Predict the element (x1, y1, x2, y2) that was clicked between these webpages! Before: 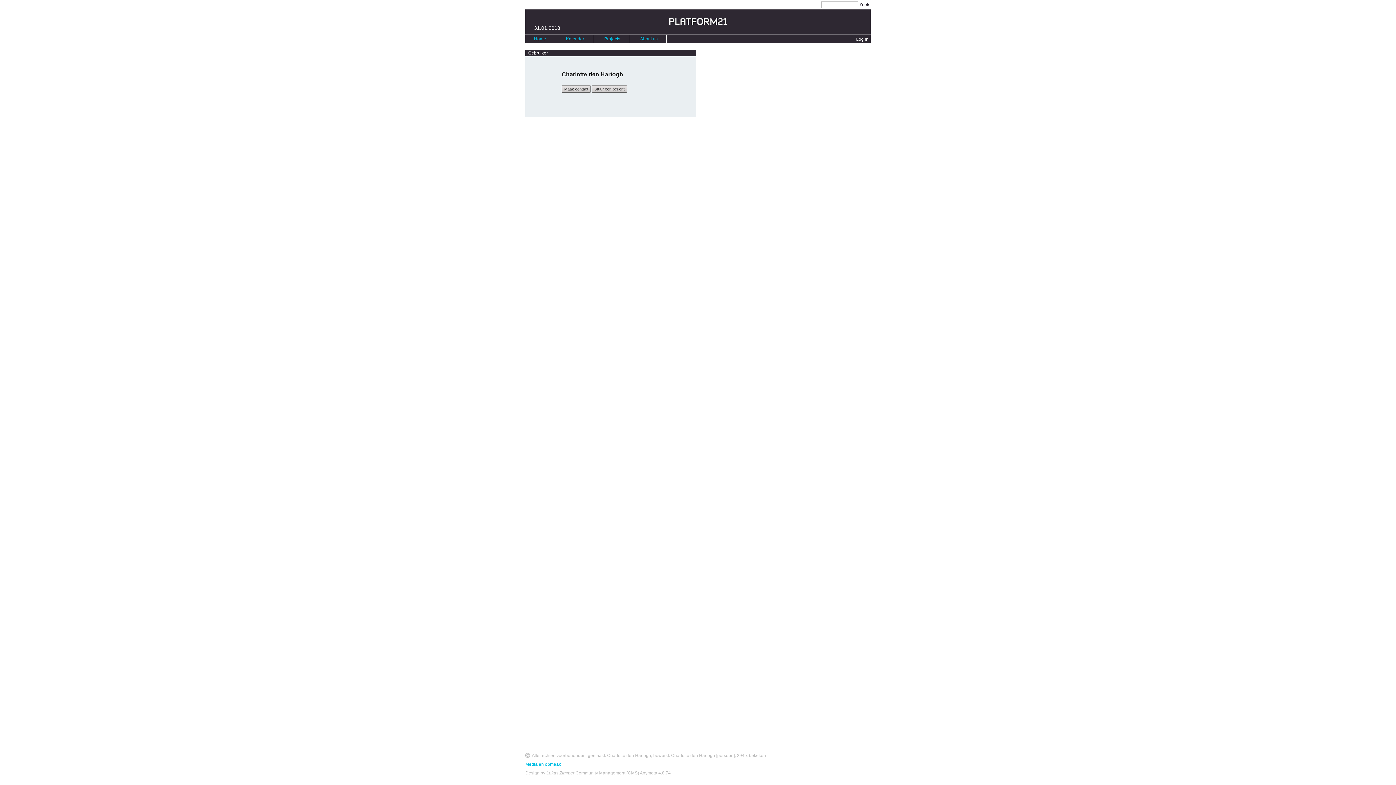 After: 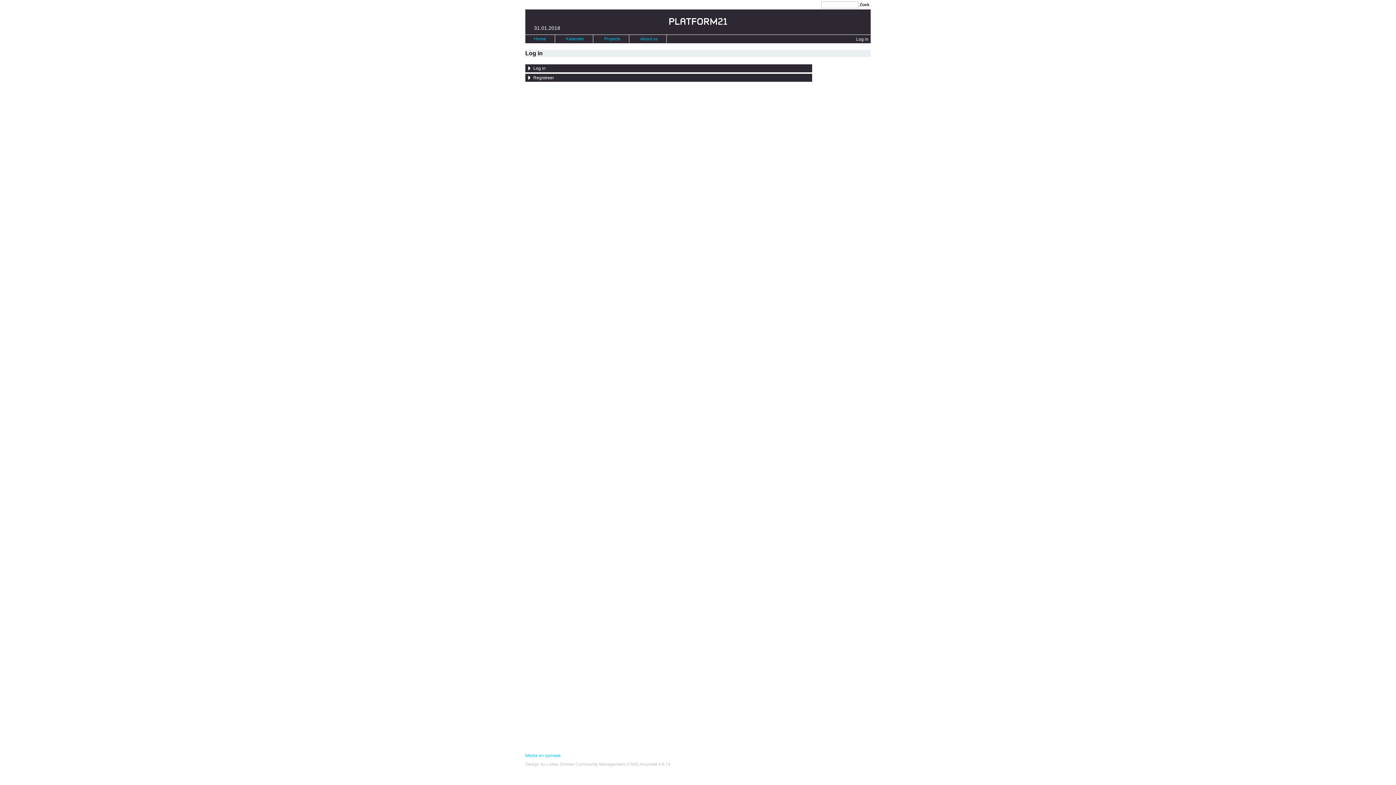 Action: label: Log in bbox: (856, 36, 868, 41)